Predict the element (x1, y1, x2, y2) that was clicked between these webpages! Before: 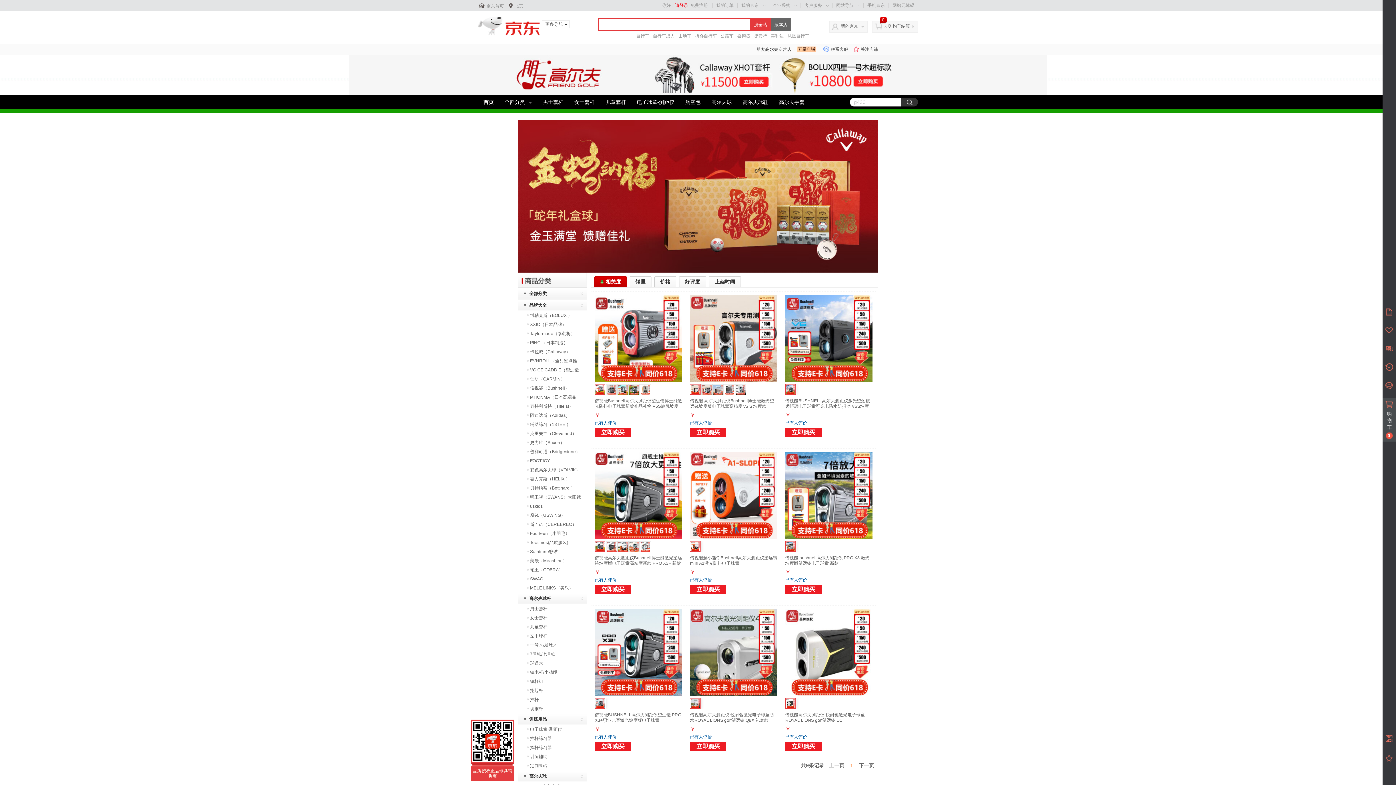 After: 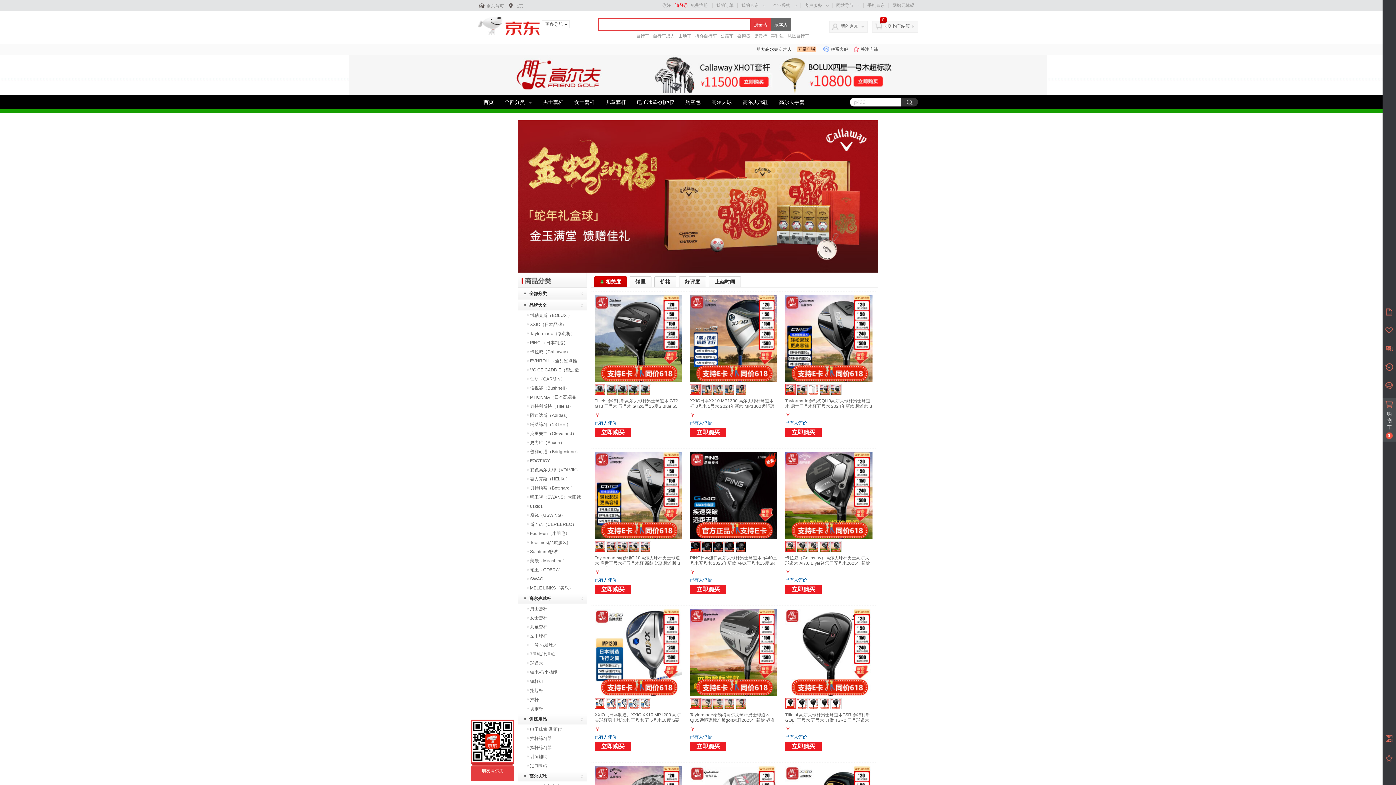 Action: label: 球道木 bbox: (530, 661, 543, 666)